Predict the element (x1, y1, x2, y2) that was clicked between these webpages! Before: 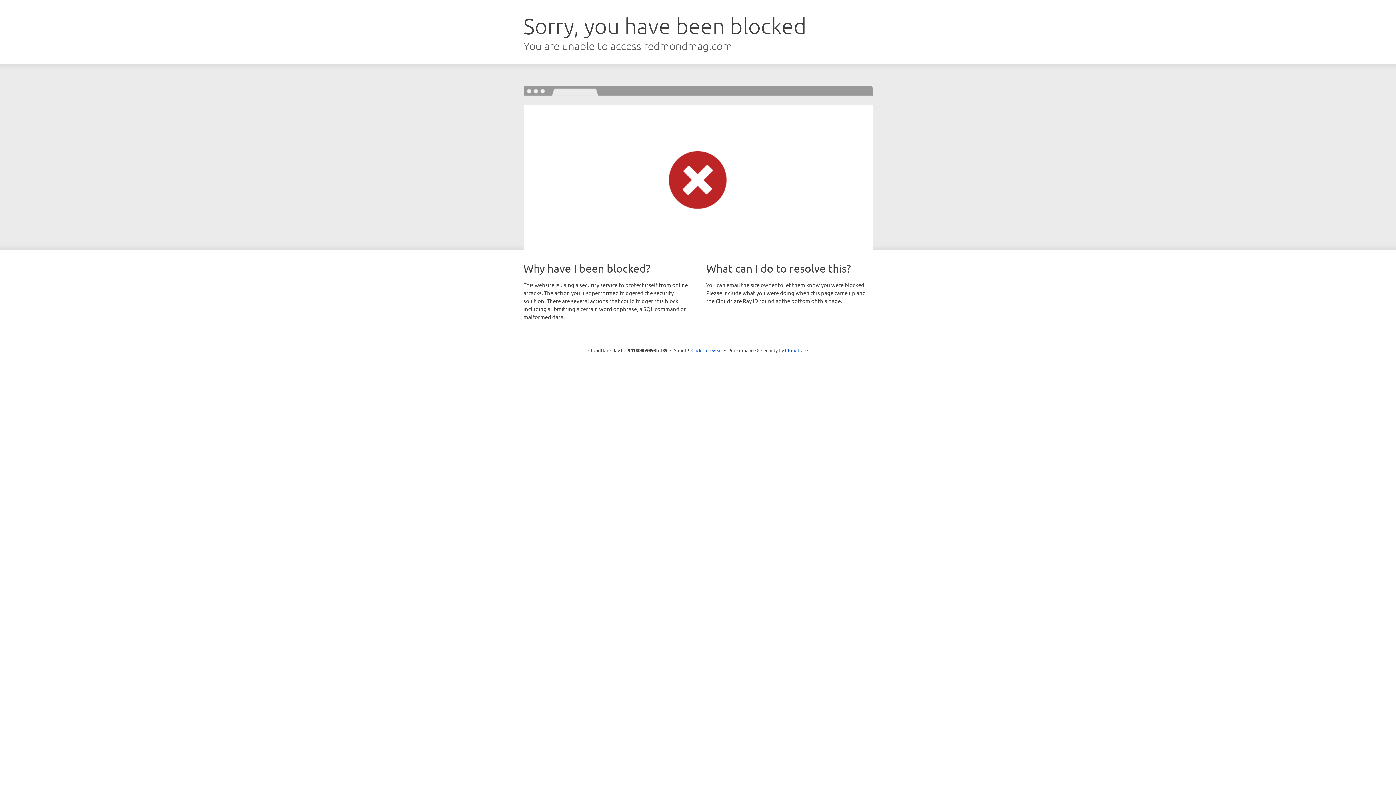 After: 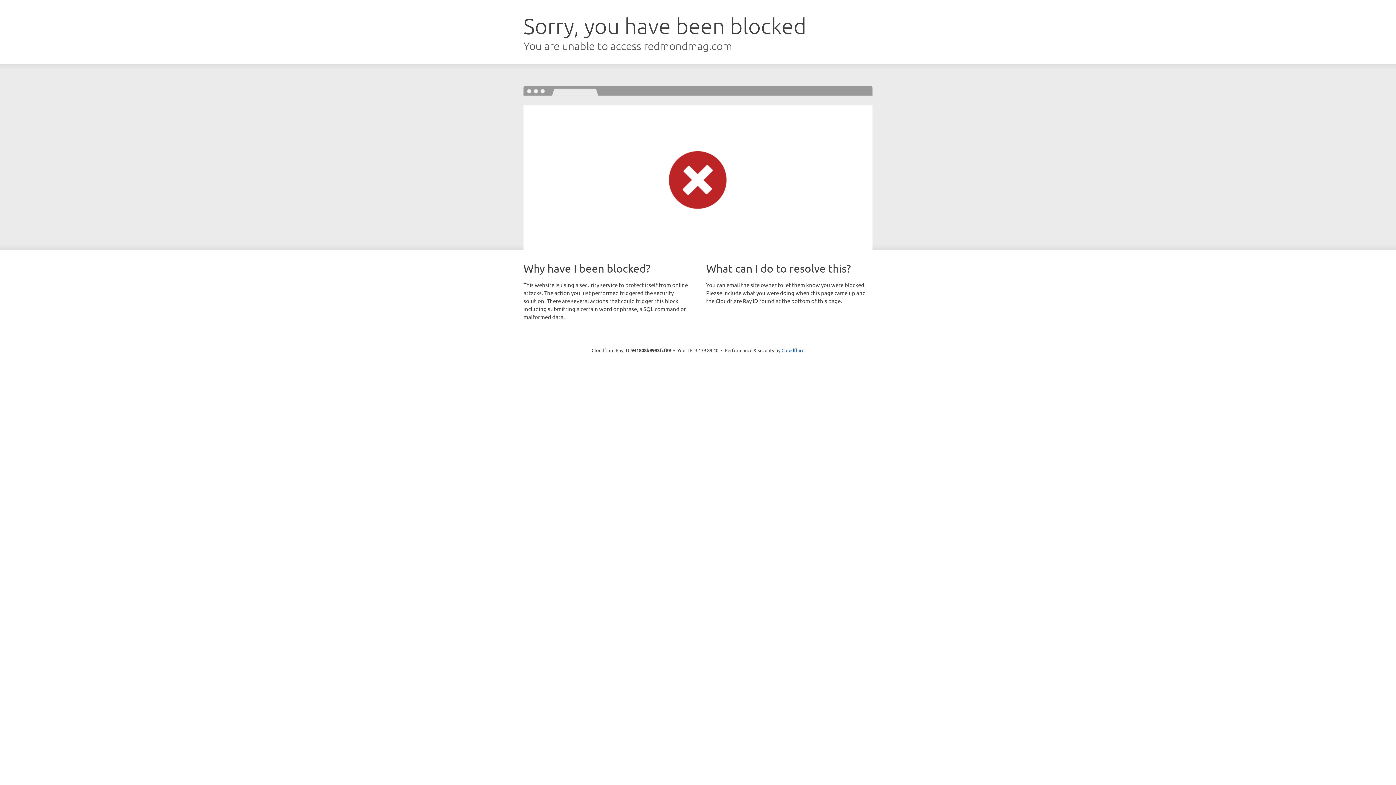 Action: bbox: (691, 346, 722, 353) label: Click to reveal